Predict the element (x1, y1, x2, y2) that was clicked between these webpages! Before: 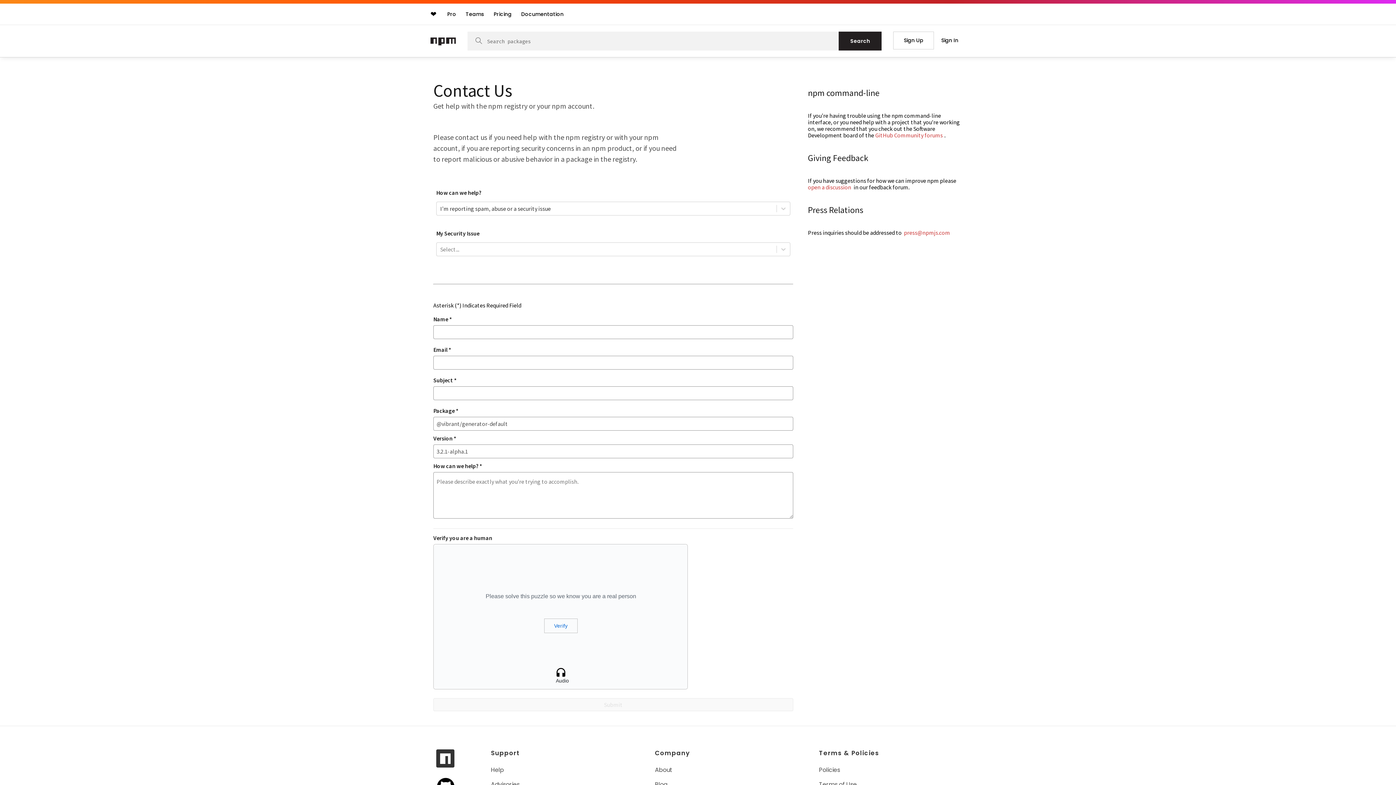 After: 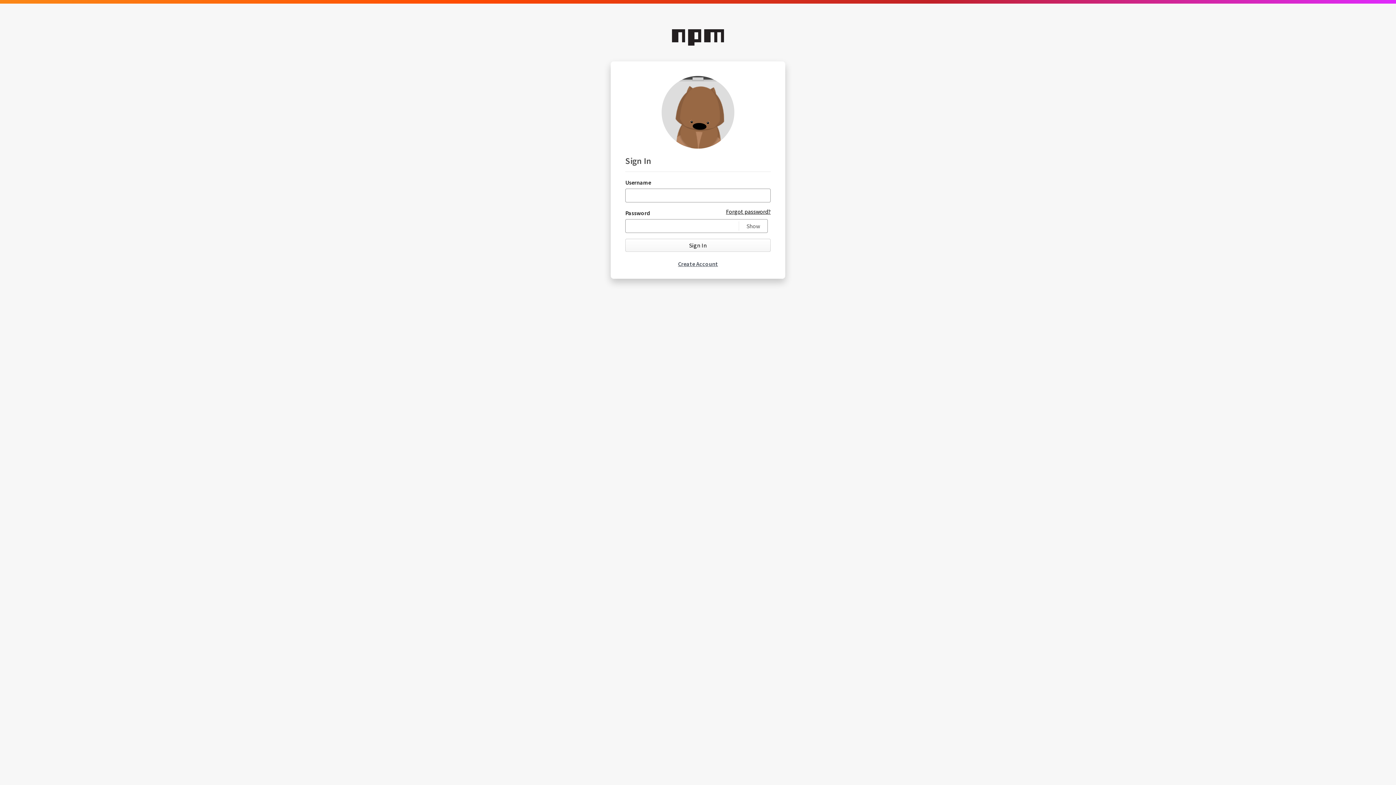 Action: label: Sign In bbox: (940, 35, 960, 45)